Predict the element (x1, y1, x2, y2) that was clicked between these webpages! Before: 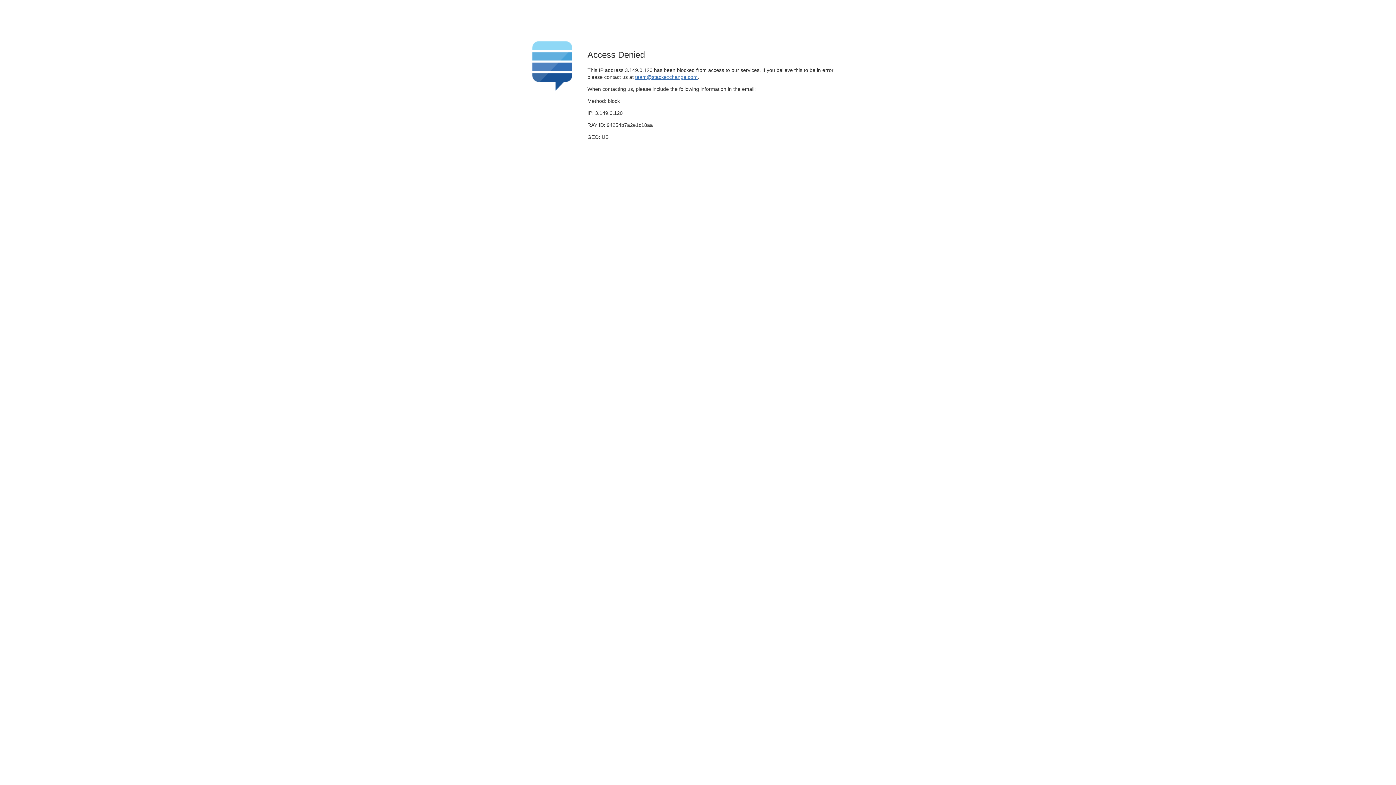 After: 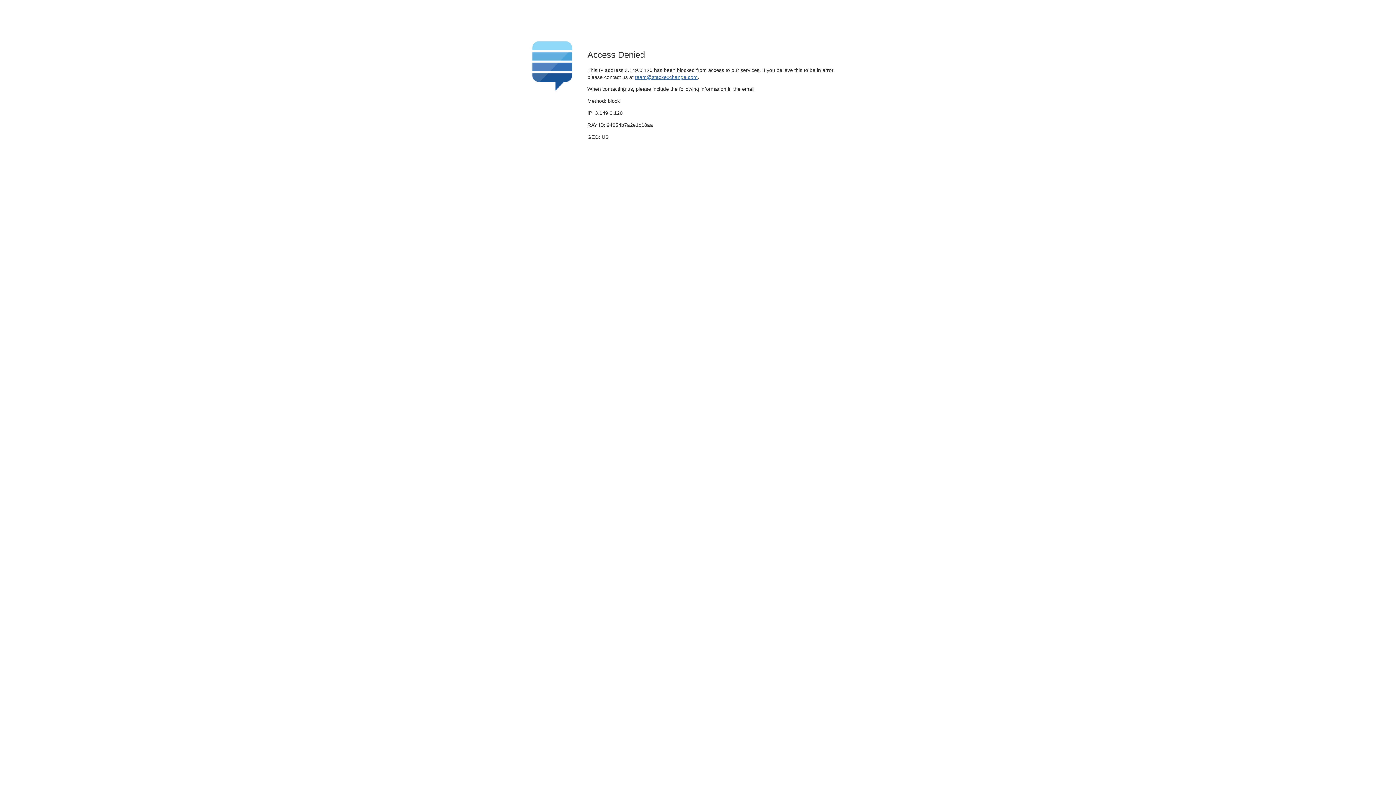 Action: bbox: (635, 74, 697, 79) label: team@stackexchange.com